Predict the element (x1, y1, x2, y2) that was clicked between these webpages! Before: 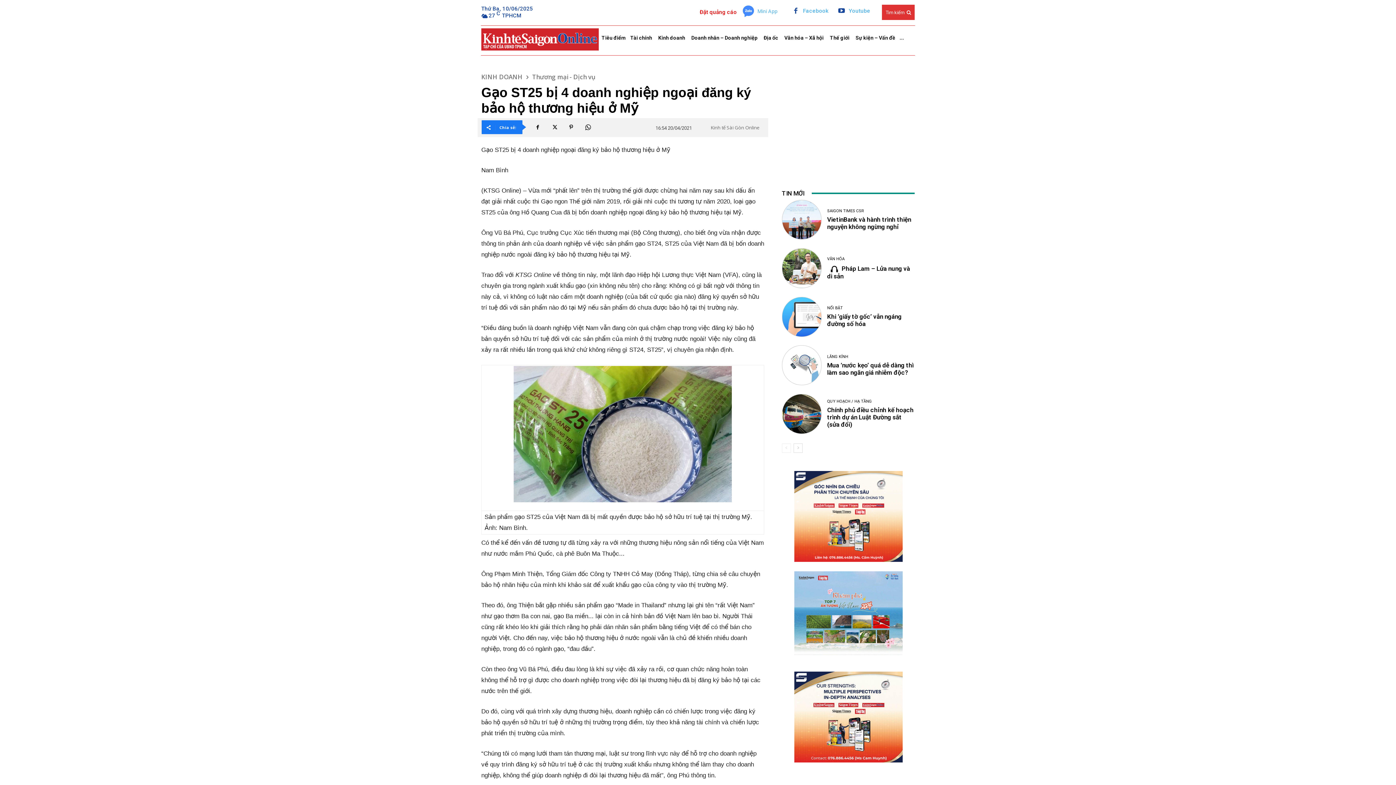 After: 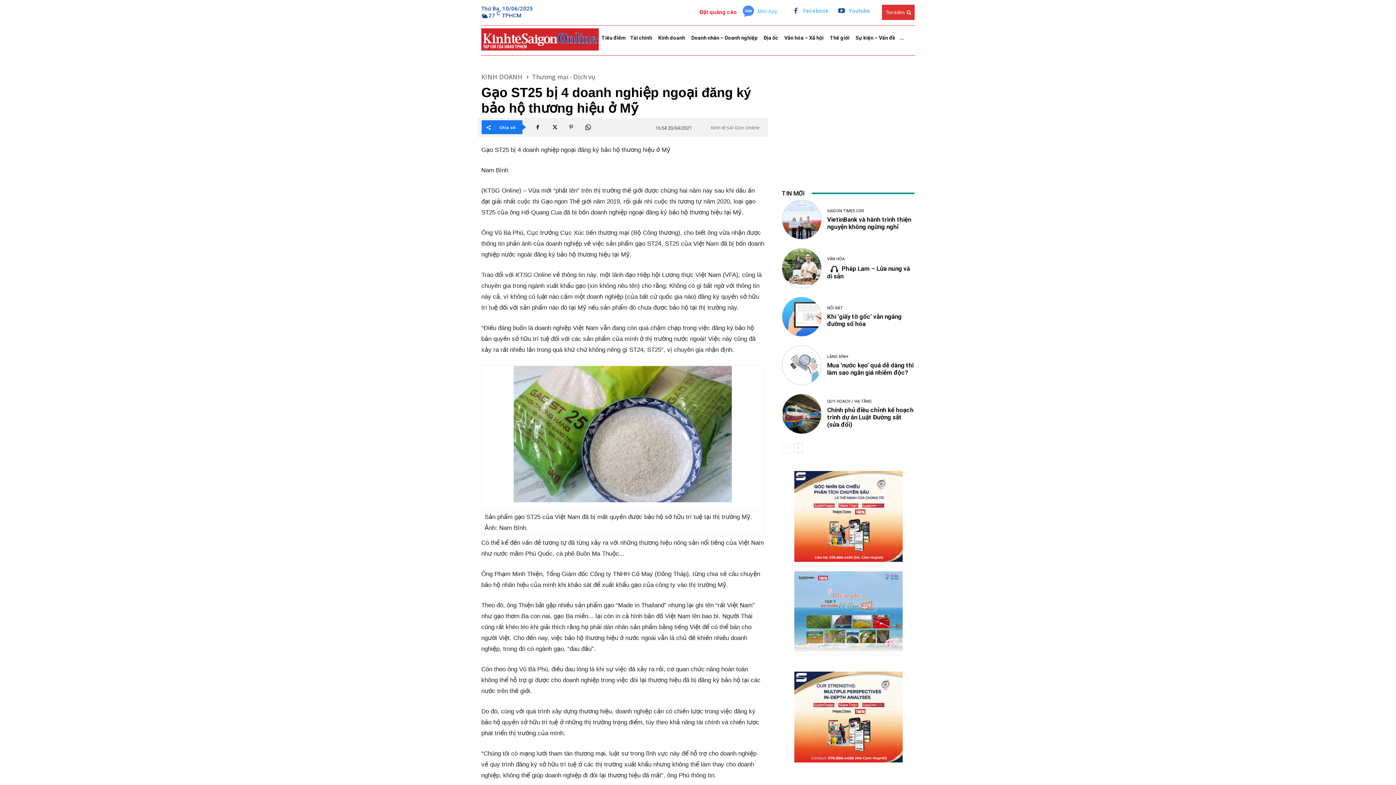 Action: bbox: (564, 120, 578, 134)